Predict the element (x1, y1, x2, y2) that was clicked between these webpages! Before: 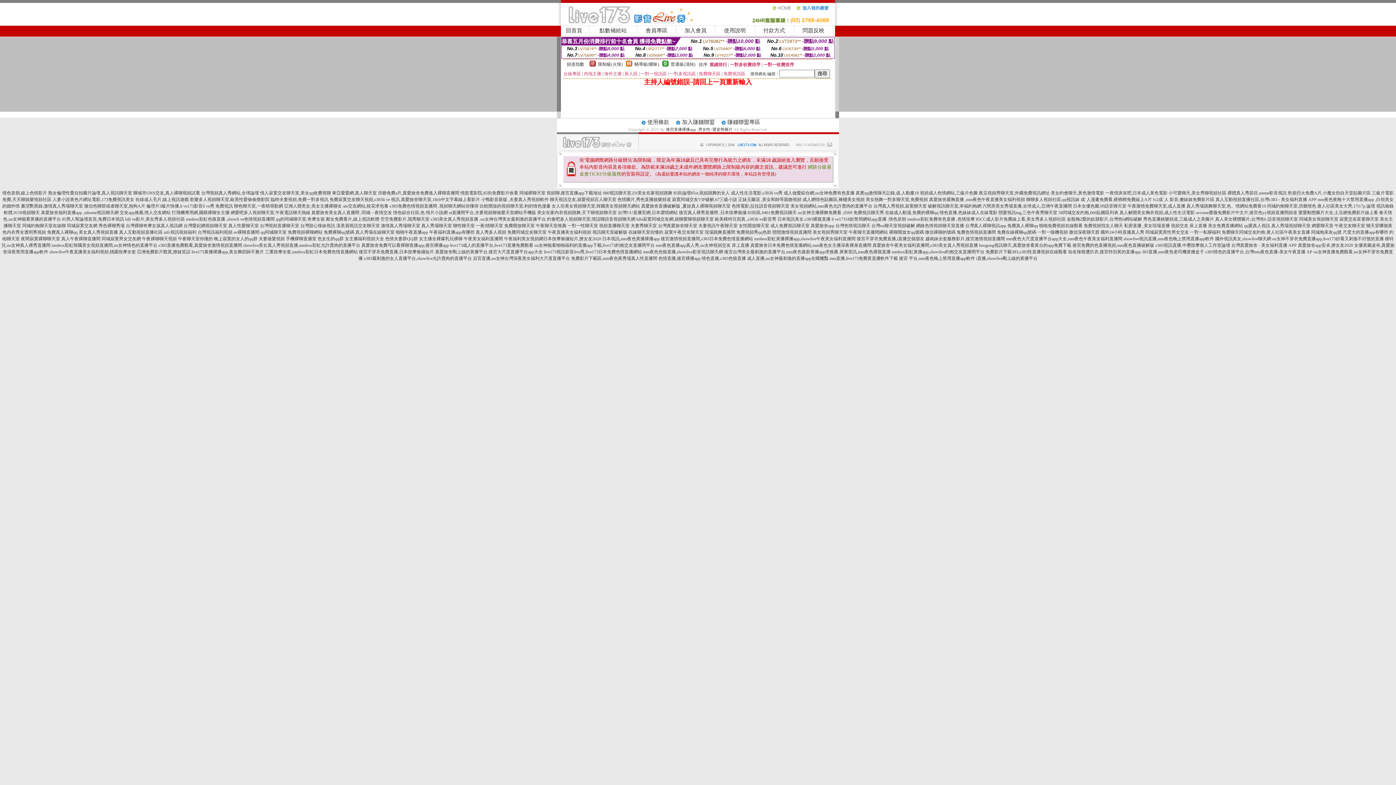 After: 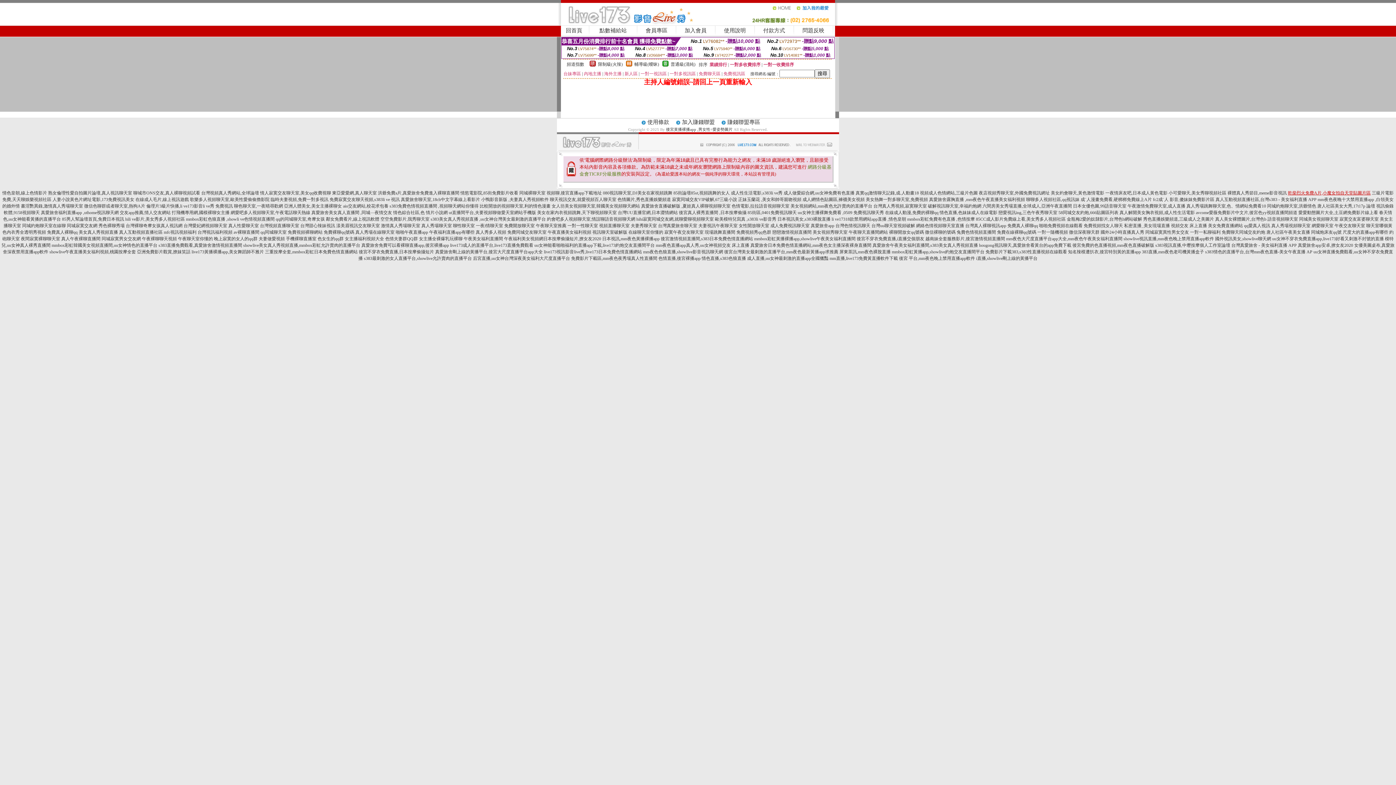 Action: bbox: (1288, 190, 1371, 195) label: 乾柴烈火免費A片,小魔女拍自天堂貼圖片區